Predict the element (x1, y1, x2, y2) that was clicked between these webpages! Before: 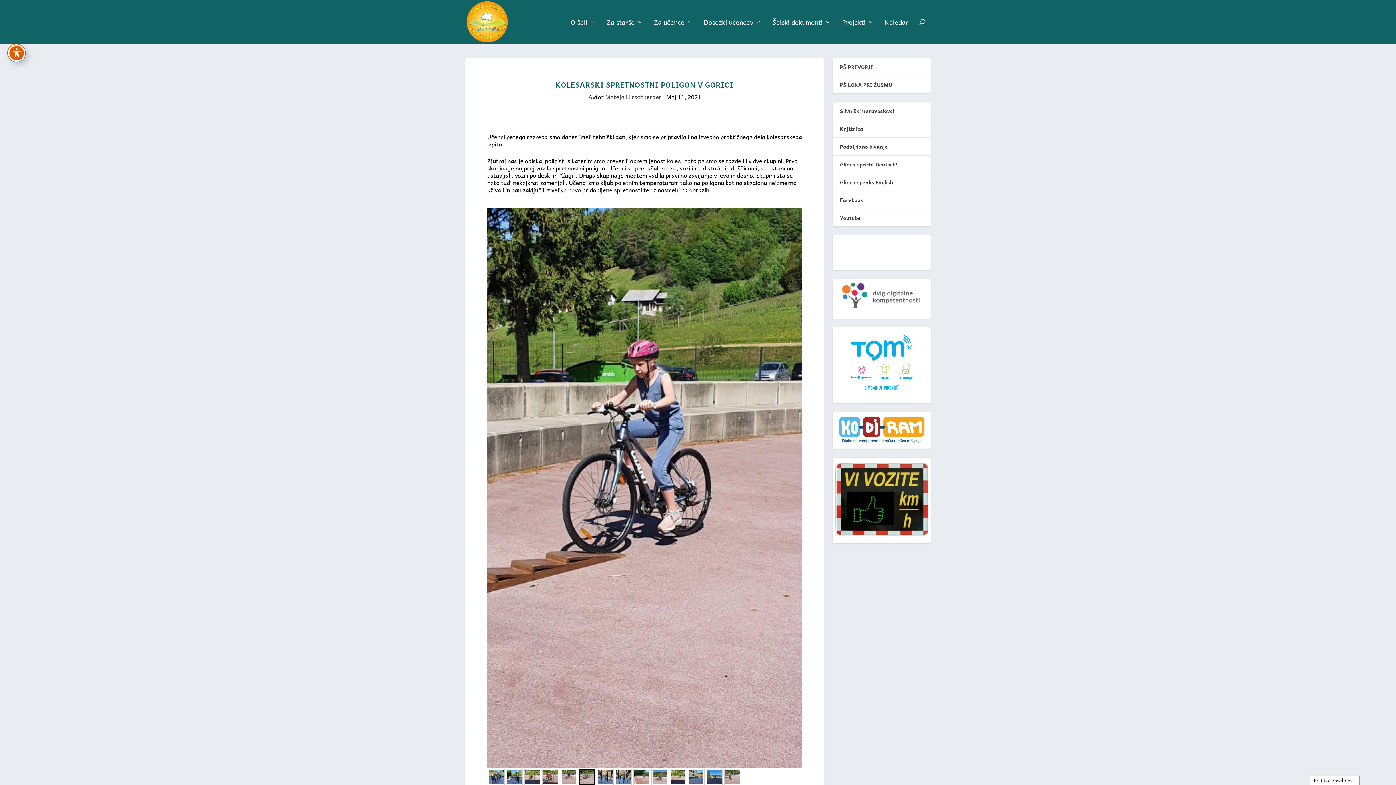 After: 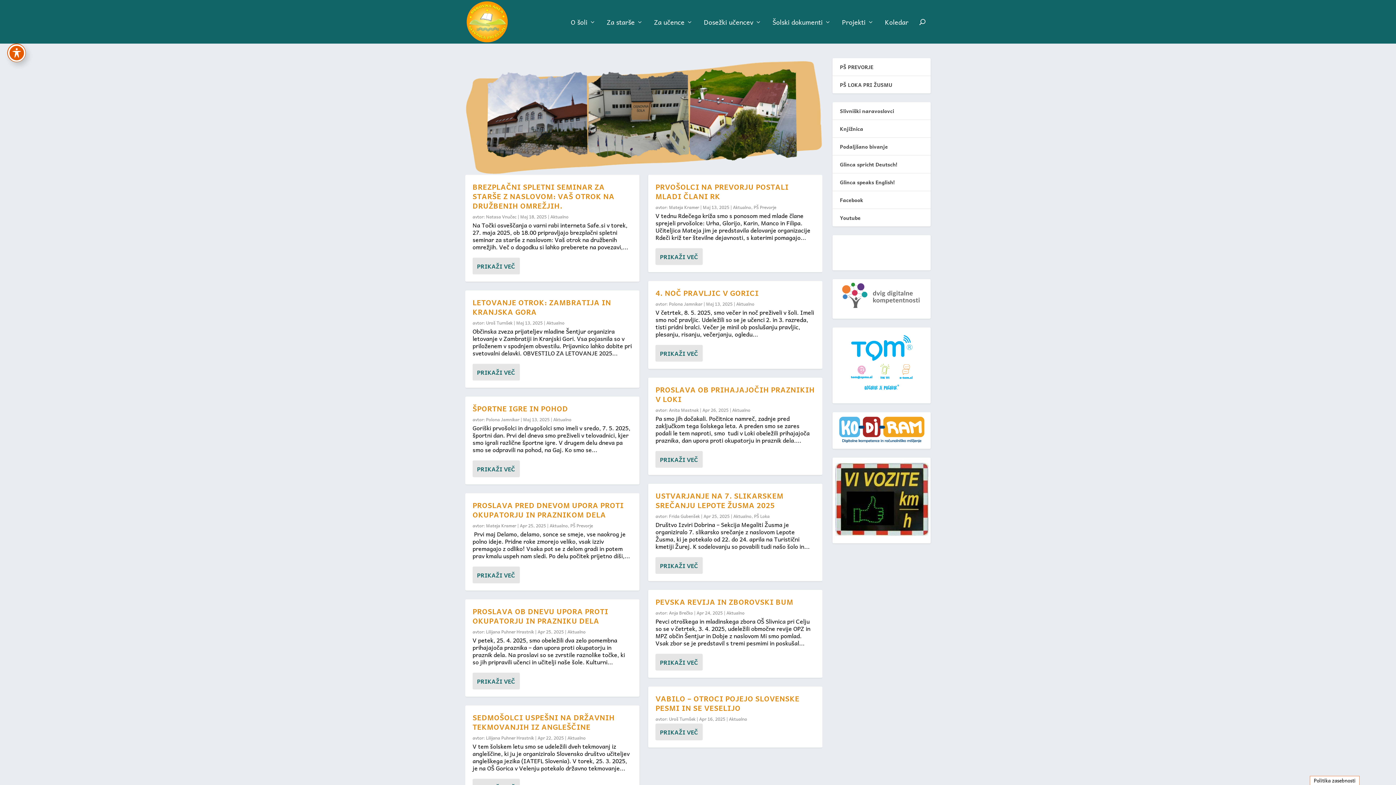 Action: bbox: (465, 0, 509, 43)